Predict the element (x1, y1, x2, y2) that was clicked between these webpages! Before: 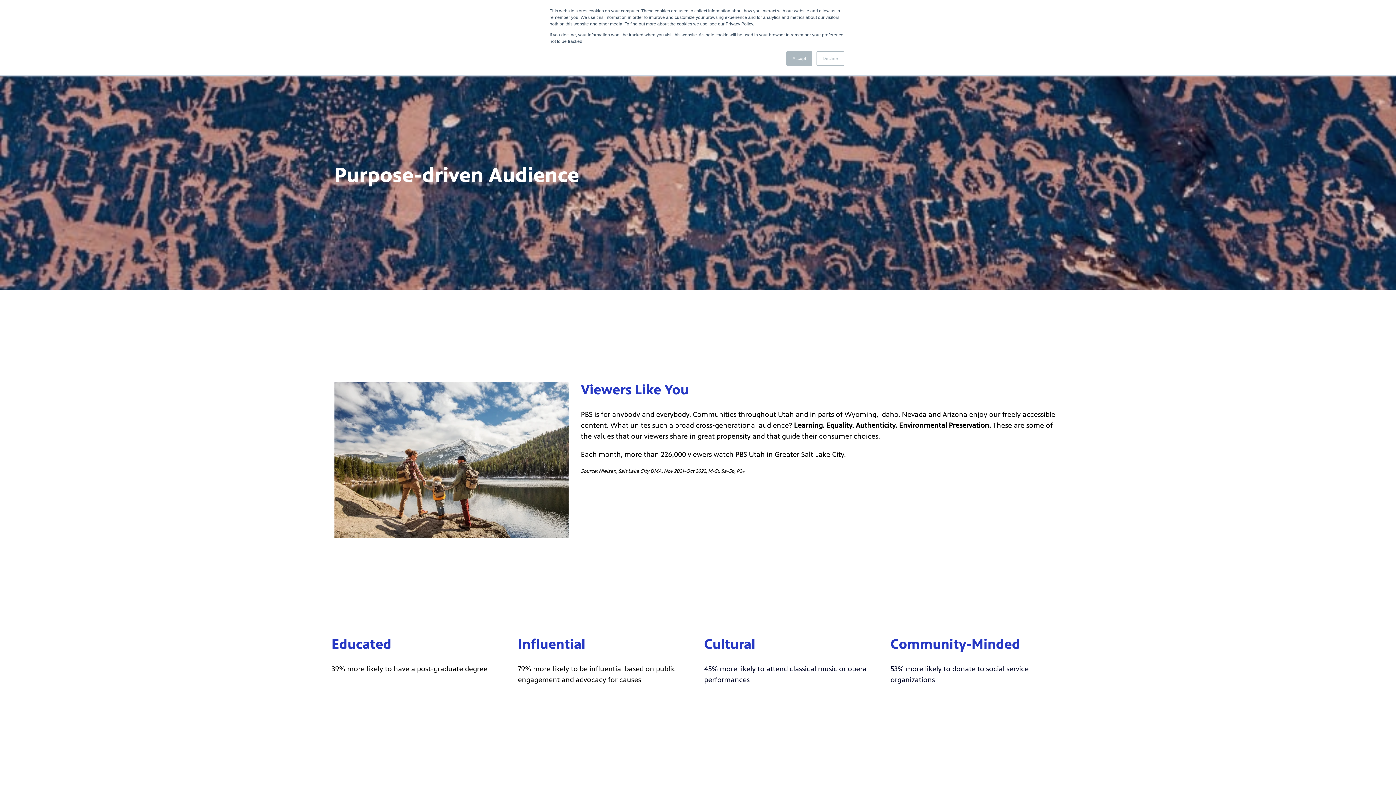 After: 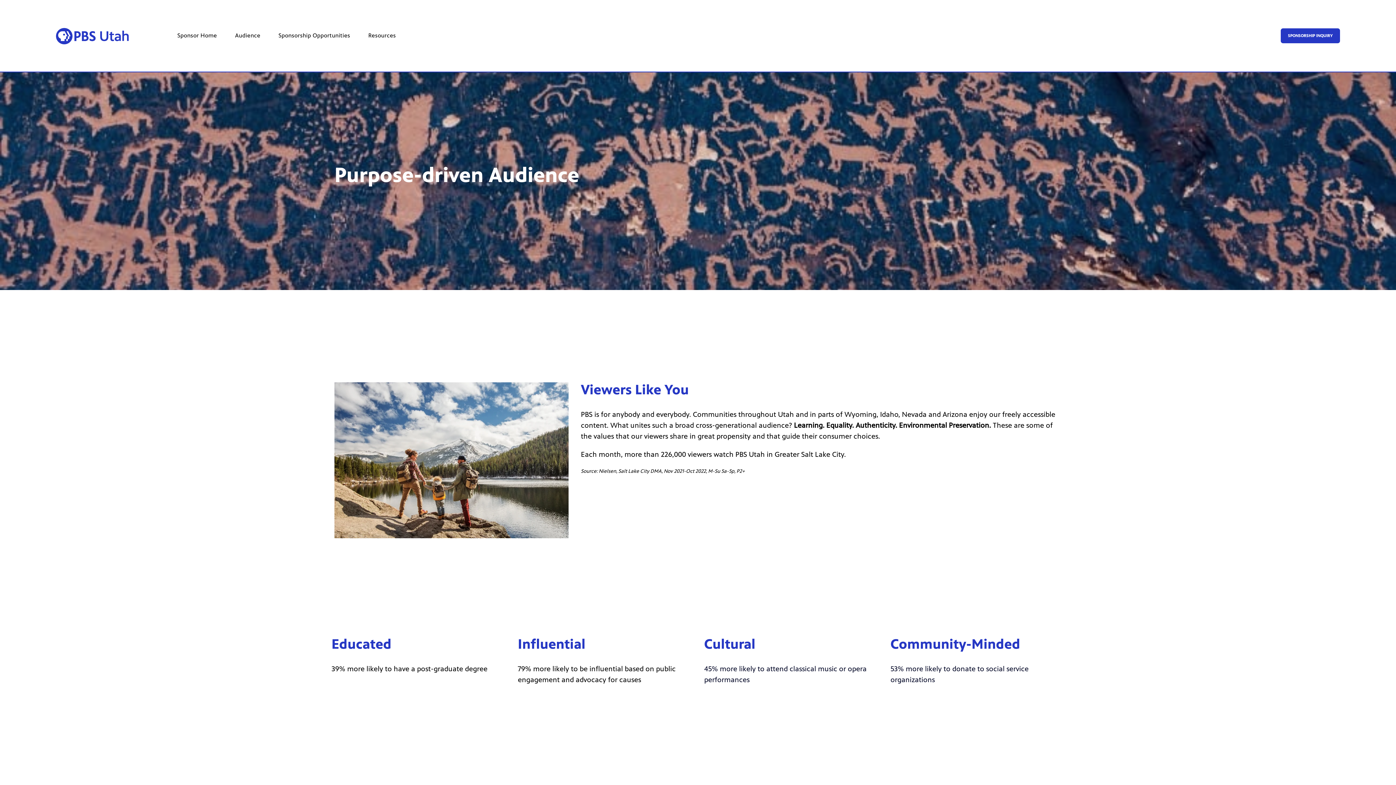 Action: label: Accept bbox: (786, 51, 812, 65)